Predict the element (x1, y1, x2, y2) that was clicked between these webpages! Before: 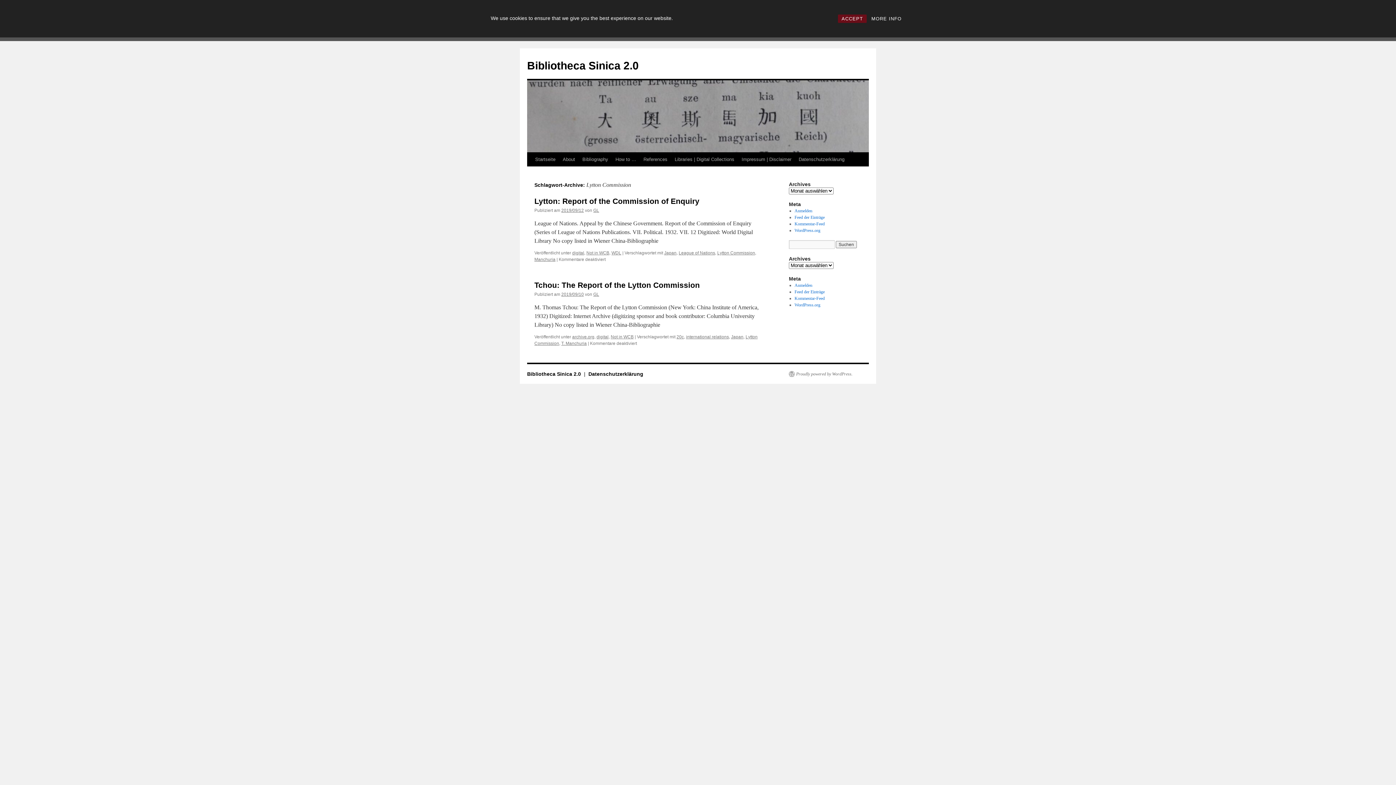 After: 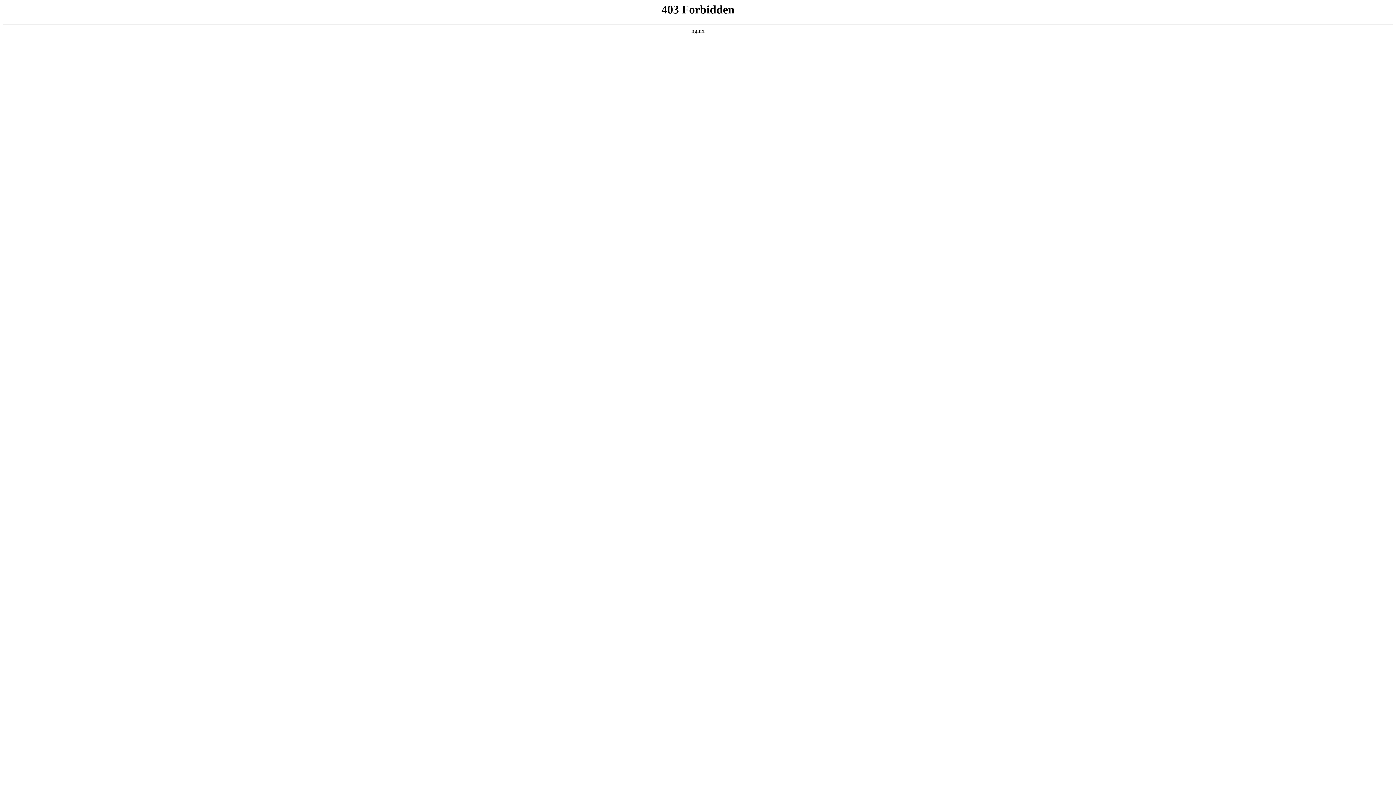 Action: label: WordPress.org bbox: (794, 228, 820, 233)